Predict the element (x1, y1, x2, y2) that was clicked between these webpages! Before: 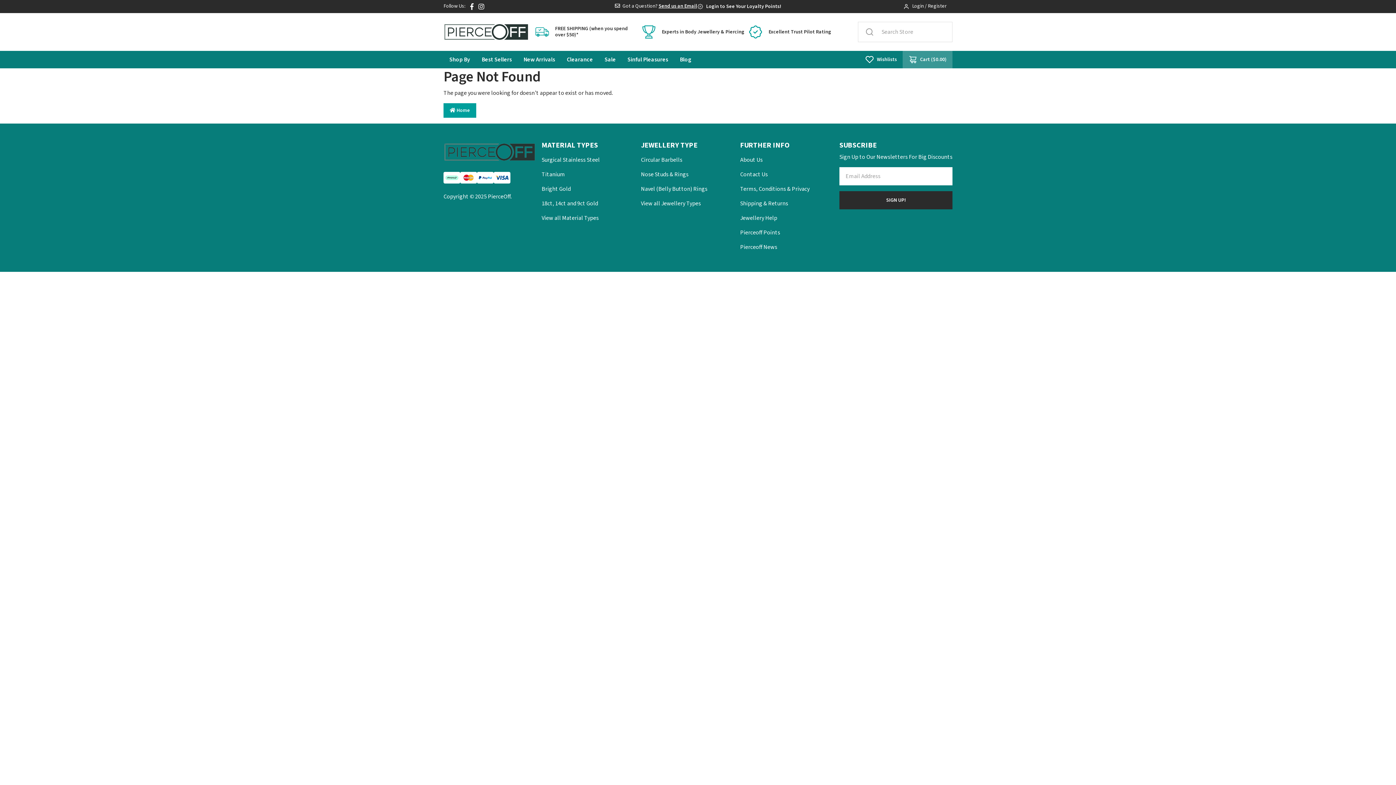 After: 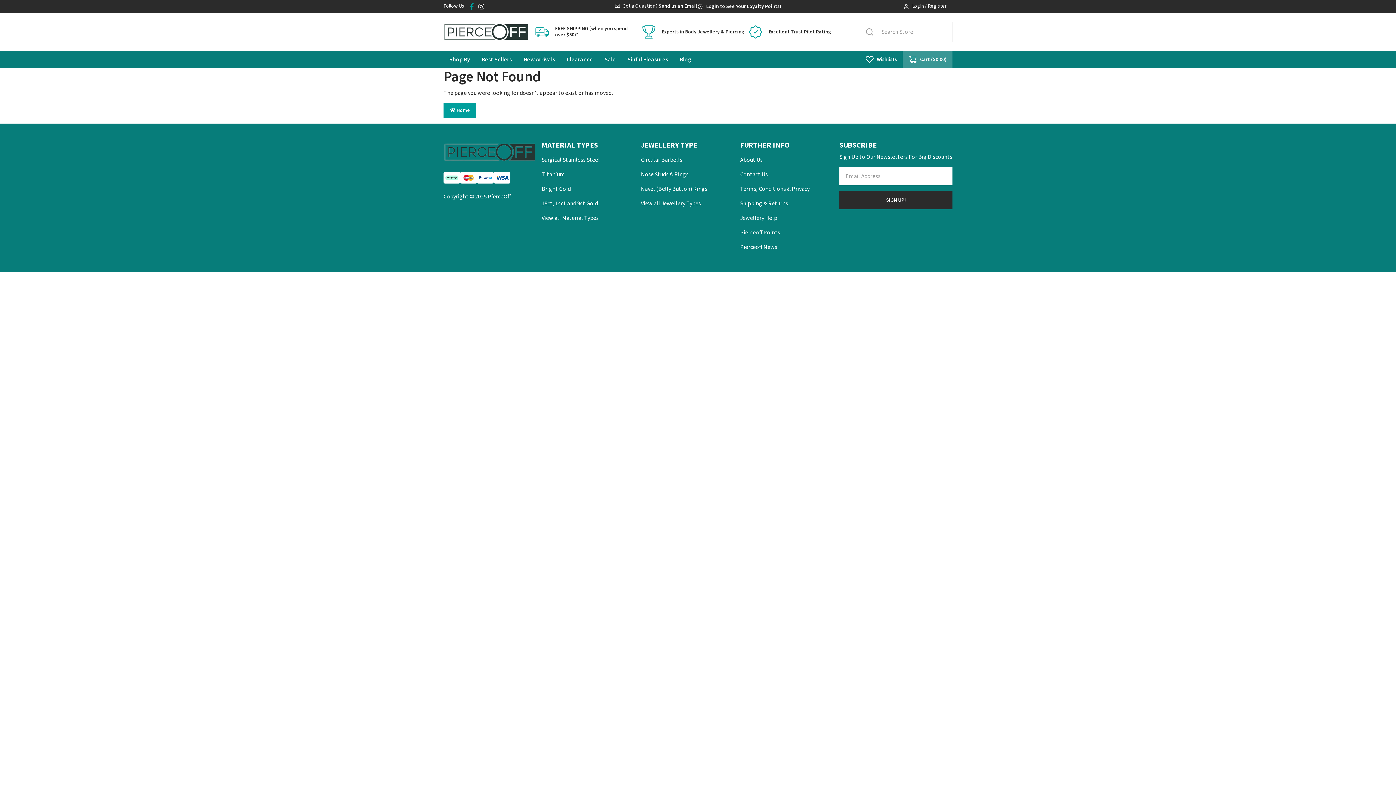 Action: bbox: (468, 3, 475, 9) label: Facebook